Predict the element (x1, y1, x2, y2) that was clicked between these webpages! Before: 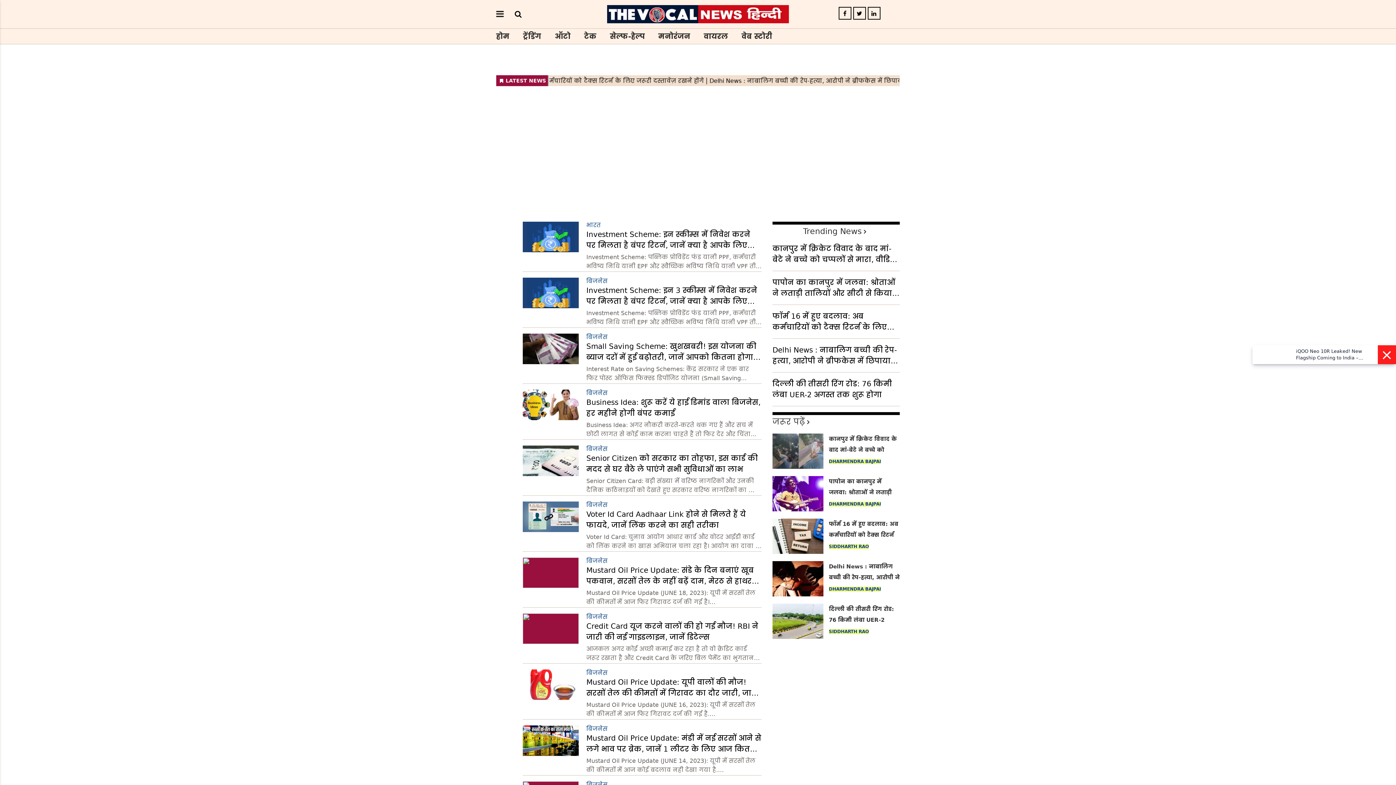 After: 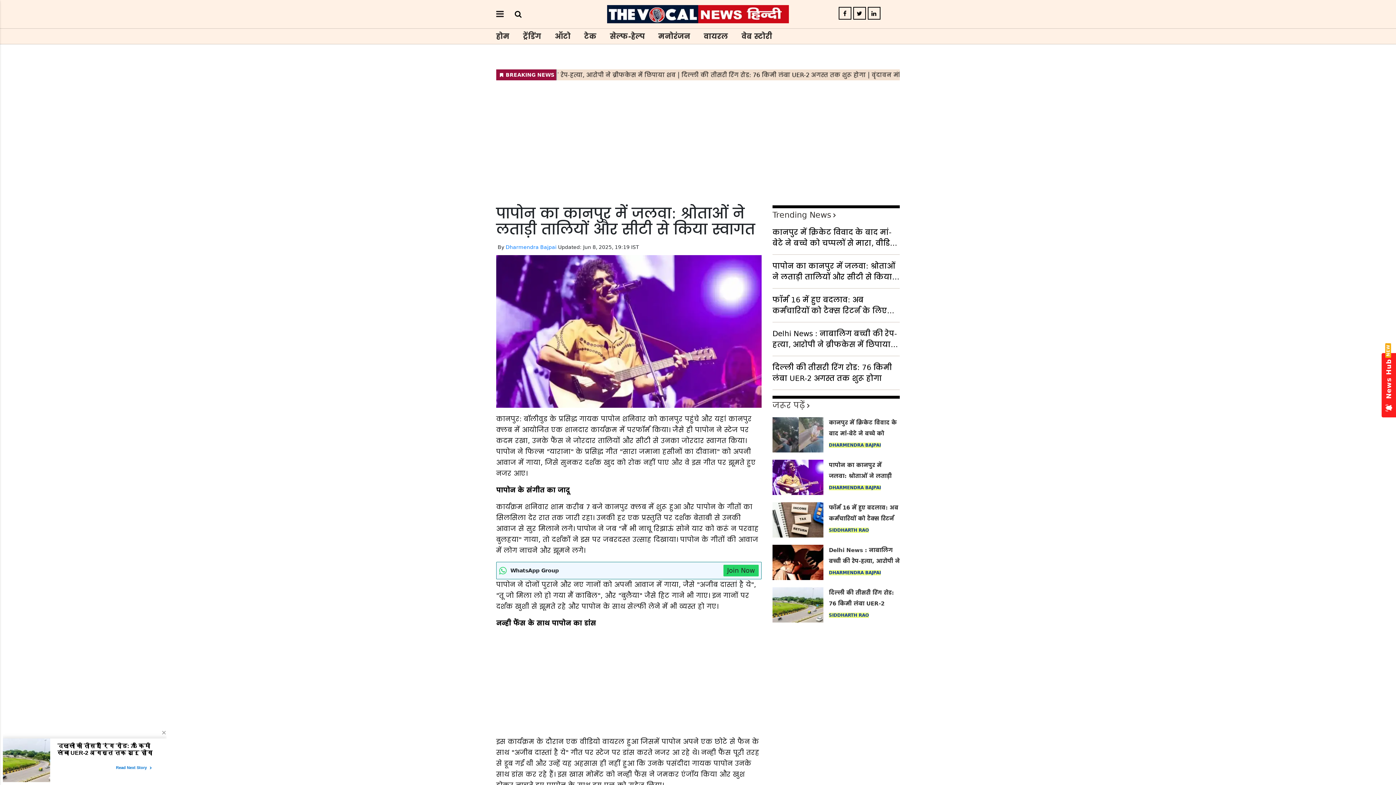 Action: bbox: (772, 277, 900, 298) label: पापोन का कानपुर में जलवा: श्रोताओं ने लताड़ी तालियों और सीटी से किया स्वागत